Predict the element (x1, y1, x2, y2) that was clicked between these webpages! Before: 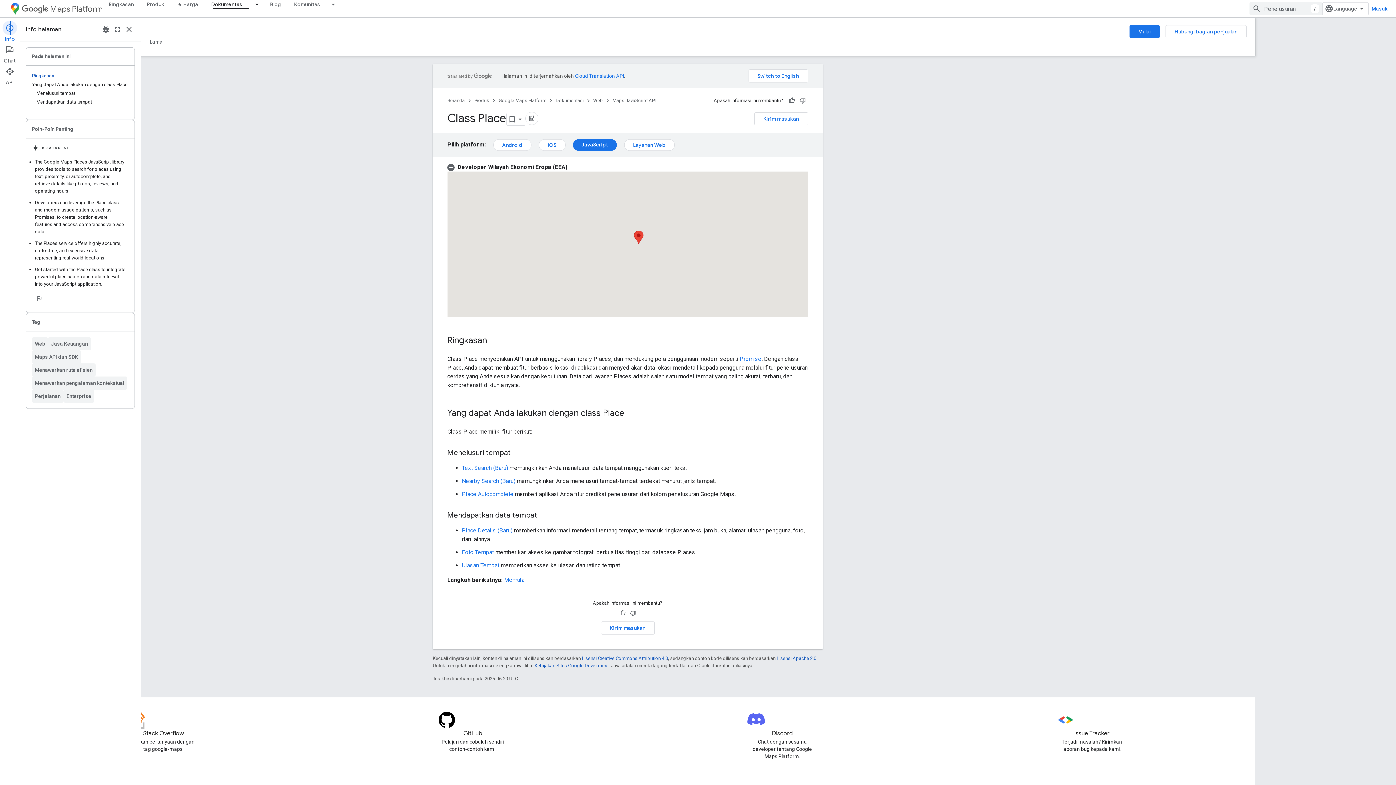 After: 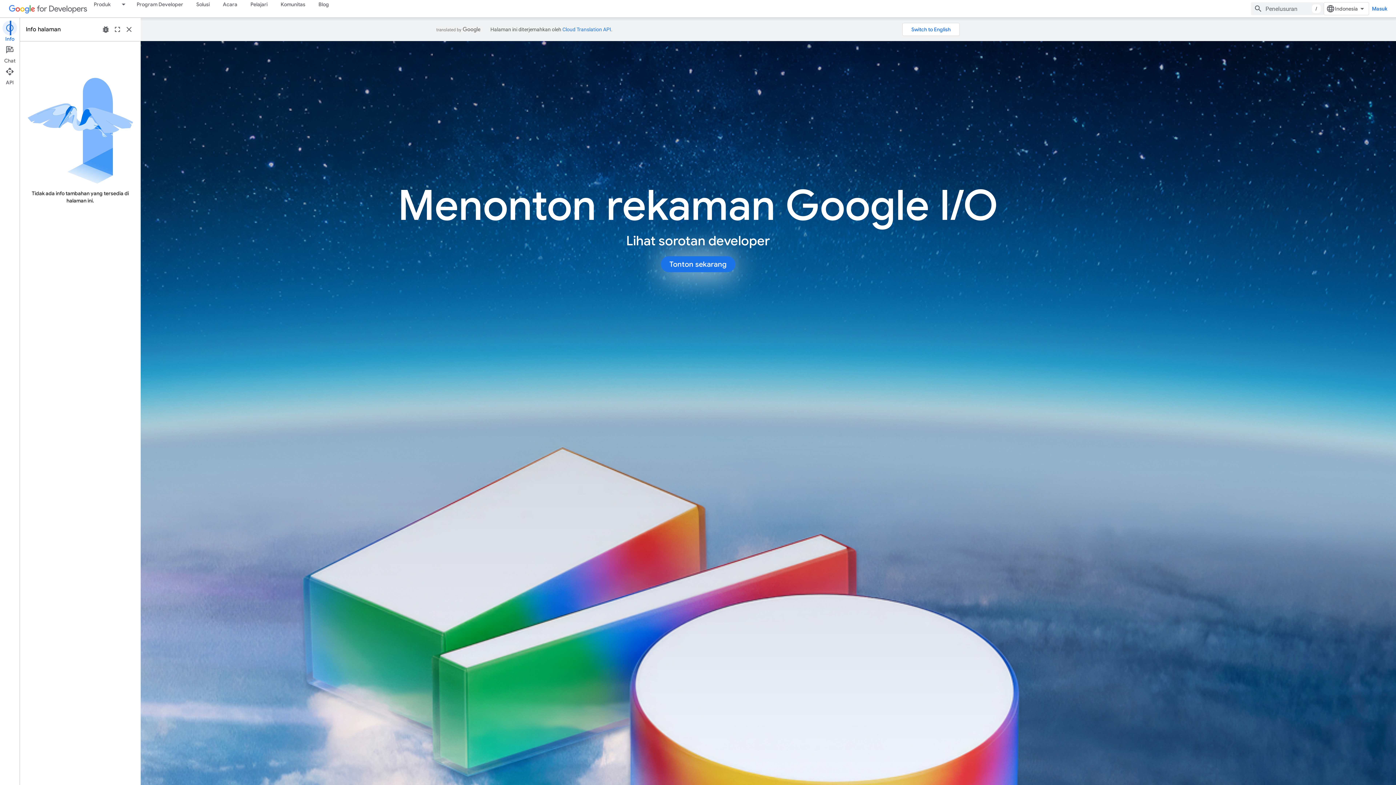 Action: label: Beranda bbox: (508, 96, 525, 105)